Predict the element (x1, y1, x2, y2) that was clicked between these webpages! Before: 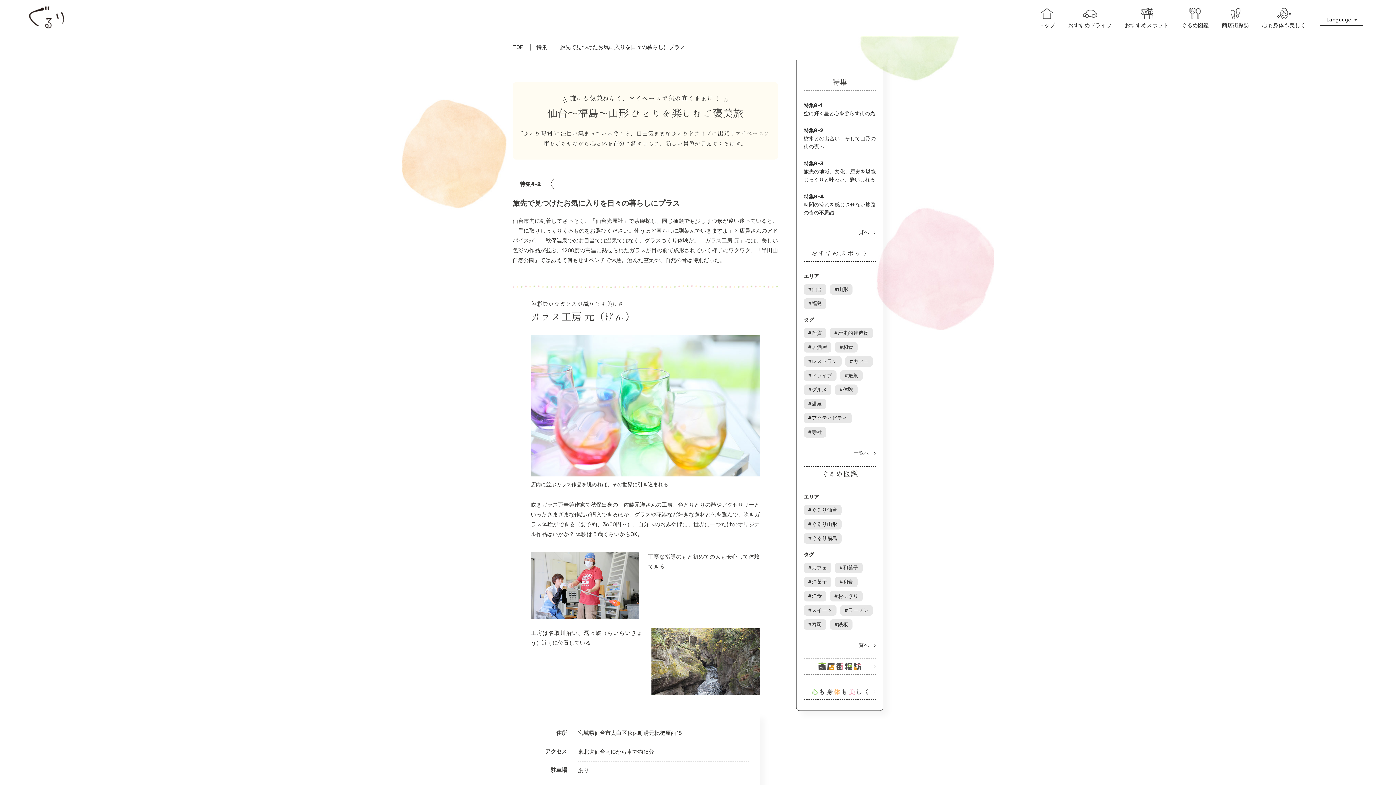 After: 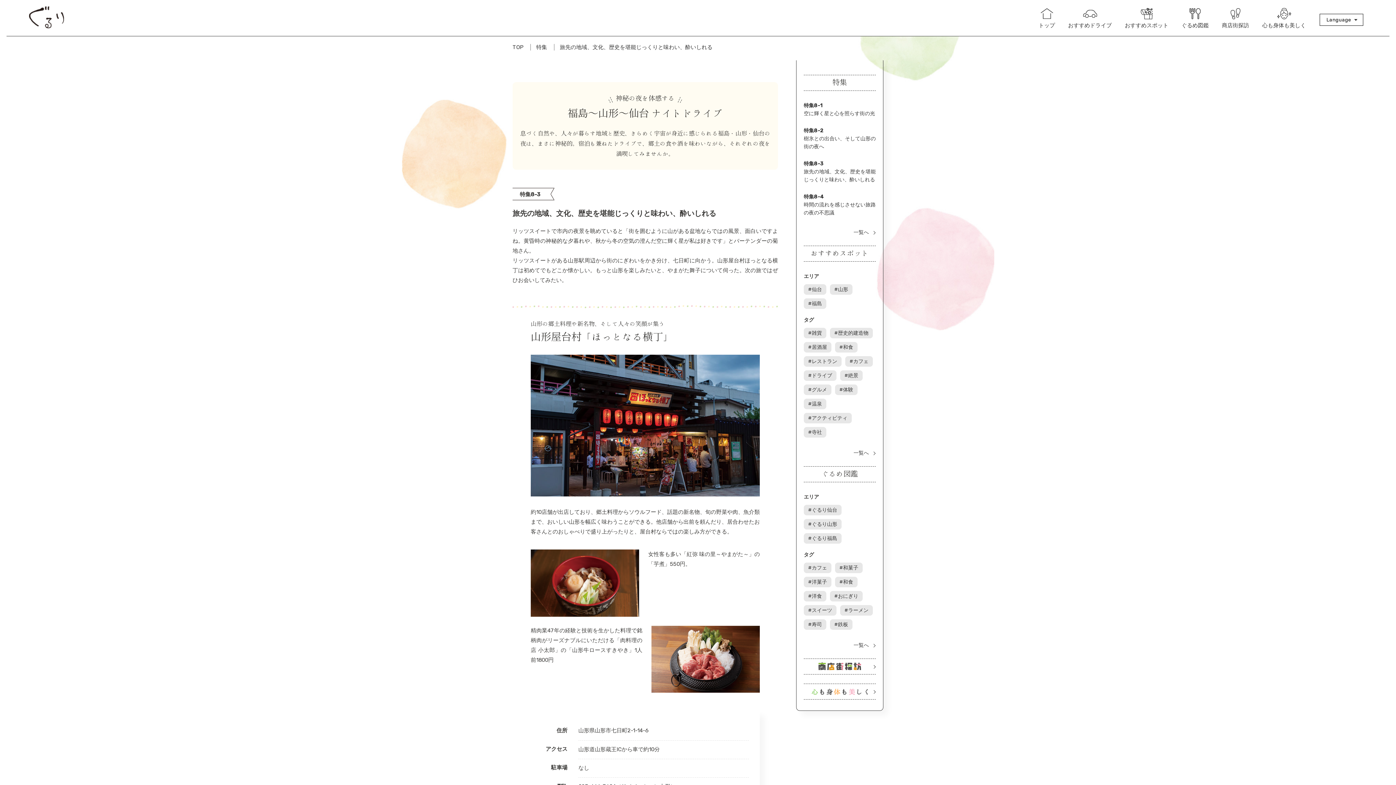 Action: label: 特集8-3
旅先の地域、文化、歴史を堪能じっくりと味わい、酔いしれる bbox: (804, 160, 876, 184)